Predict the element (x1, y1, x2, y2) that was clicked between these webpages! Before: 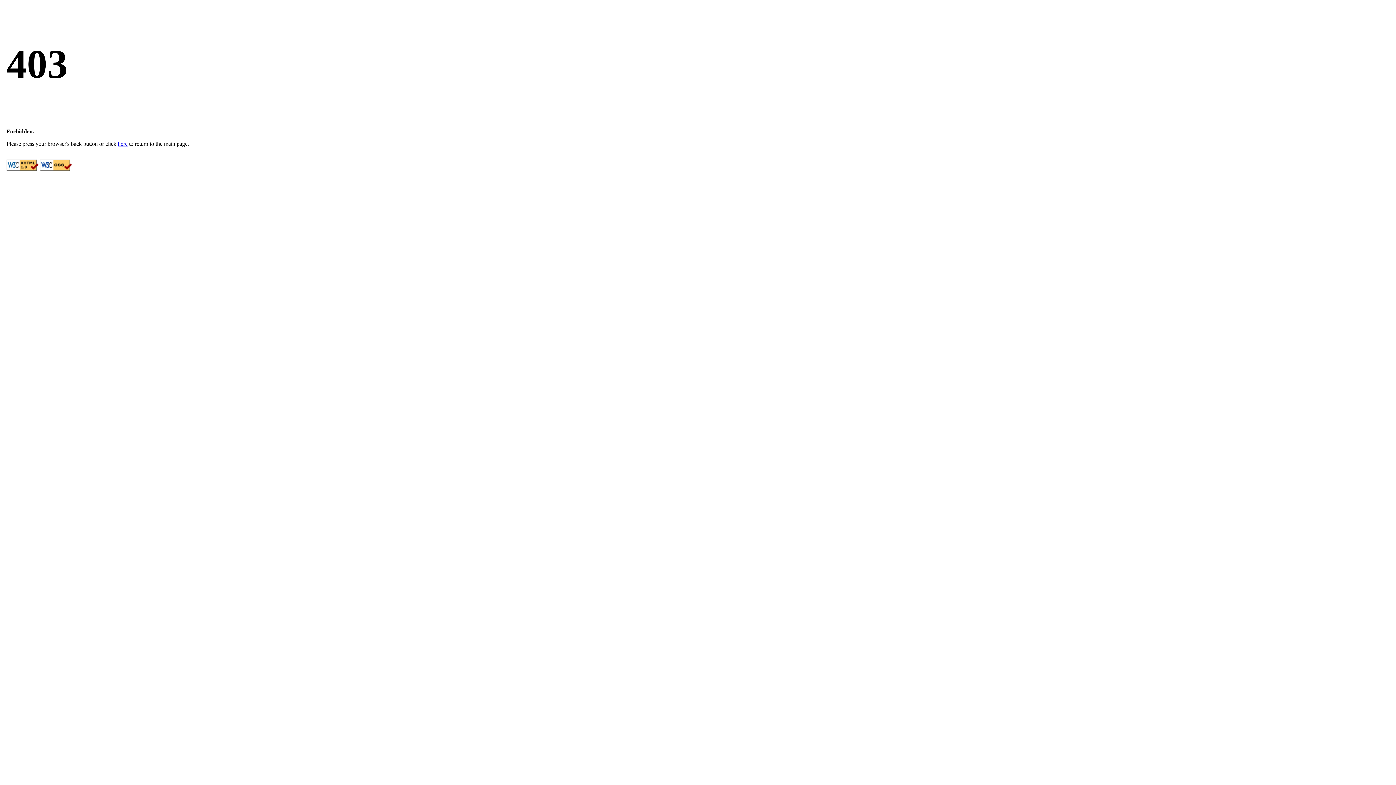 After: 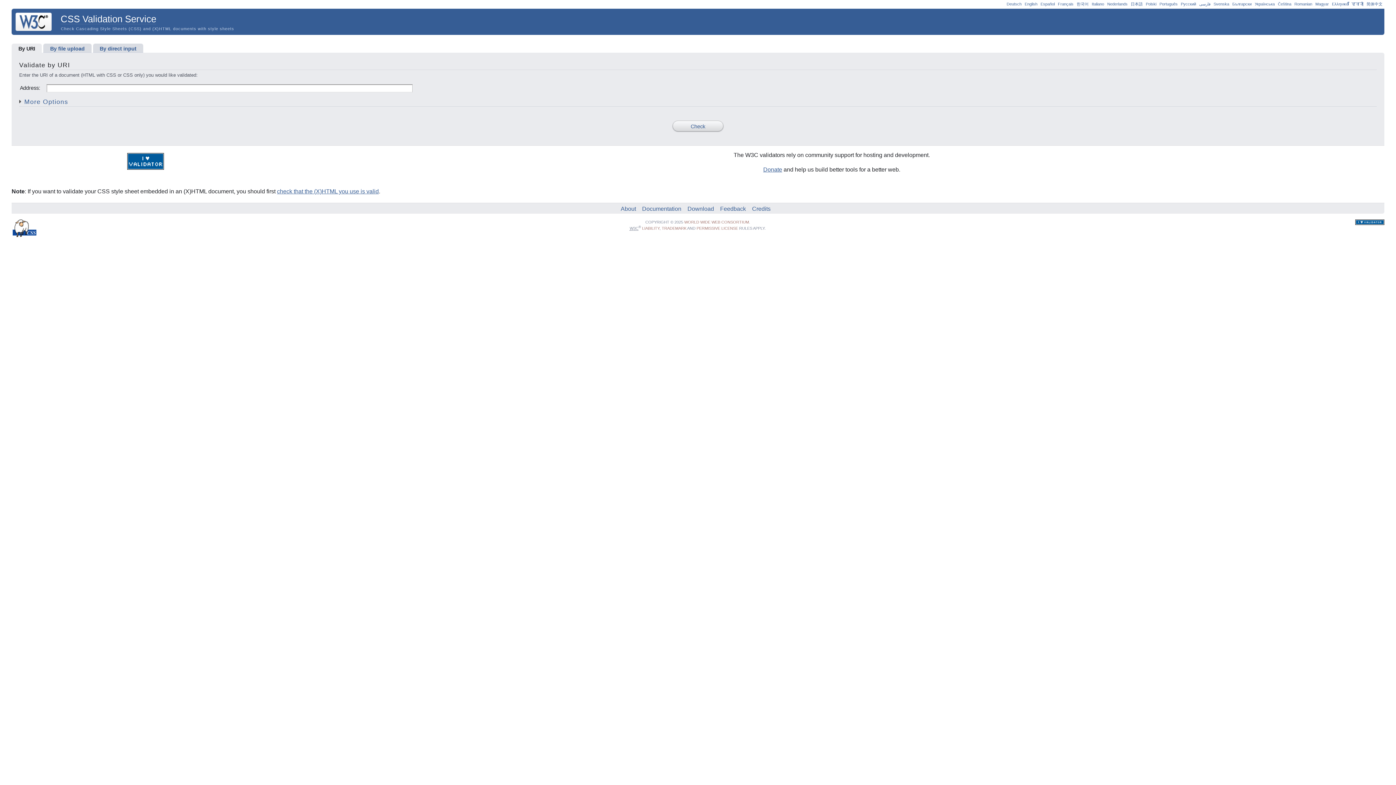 Action: bbox: (40, 165, 72, 172)